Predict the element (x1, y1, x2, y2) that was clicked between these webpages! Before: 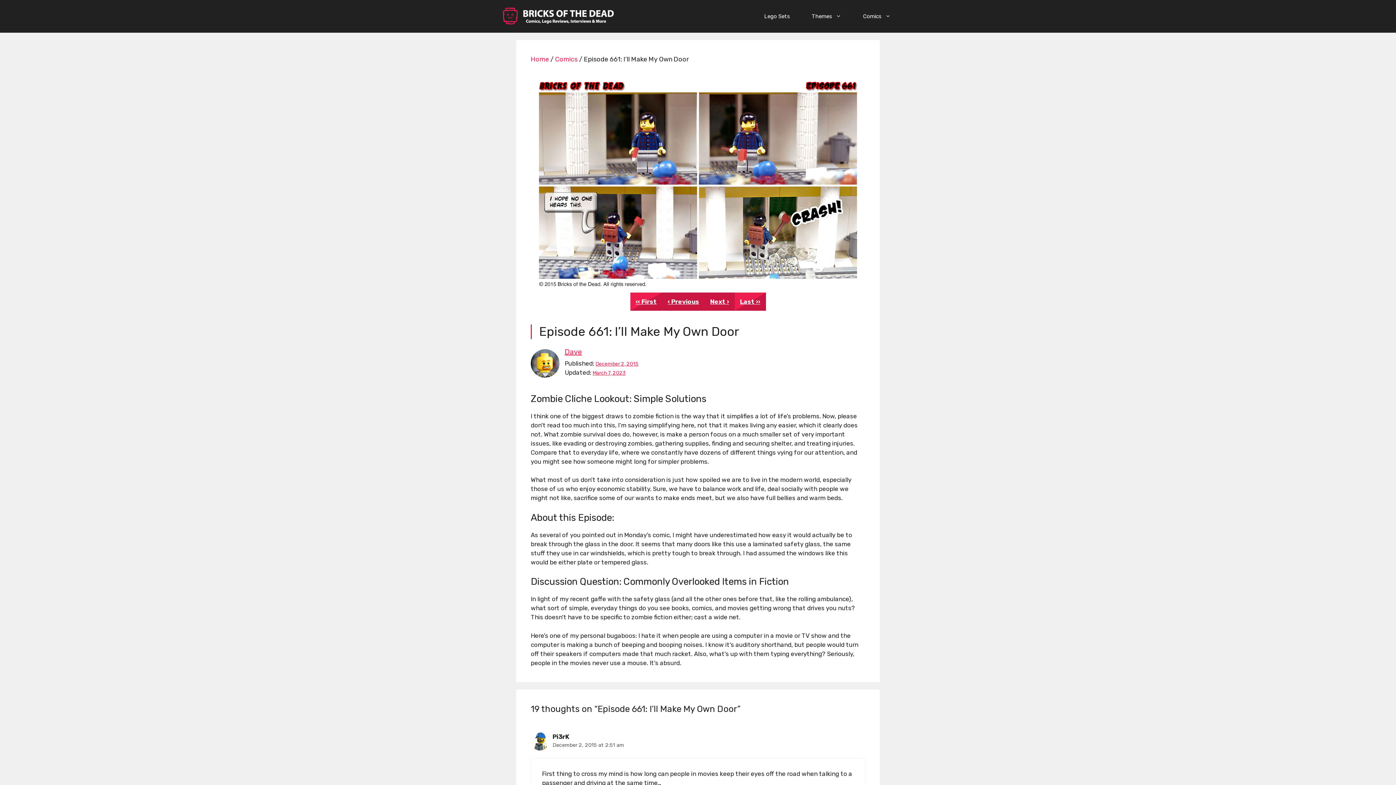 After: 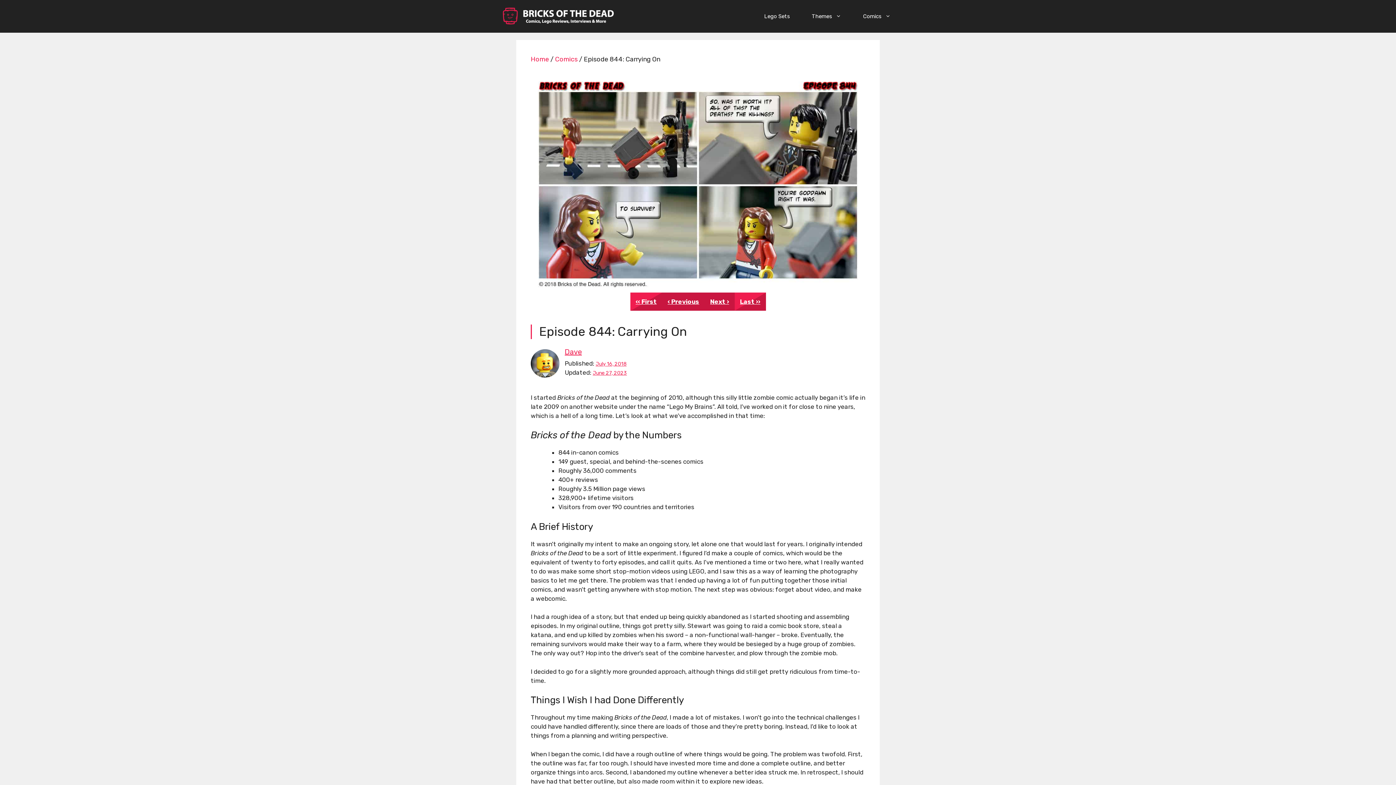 Action: bbox: (734, 292, 766, 310) label: Last ››